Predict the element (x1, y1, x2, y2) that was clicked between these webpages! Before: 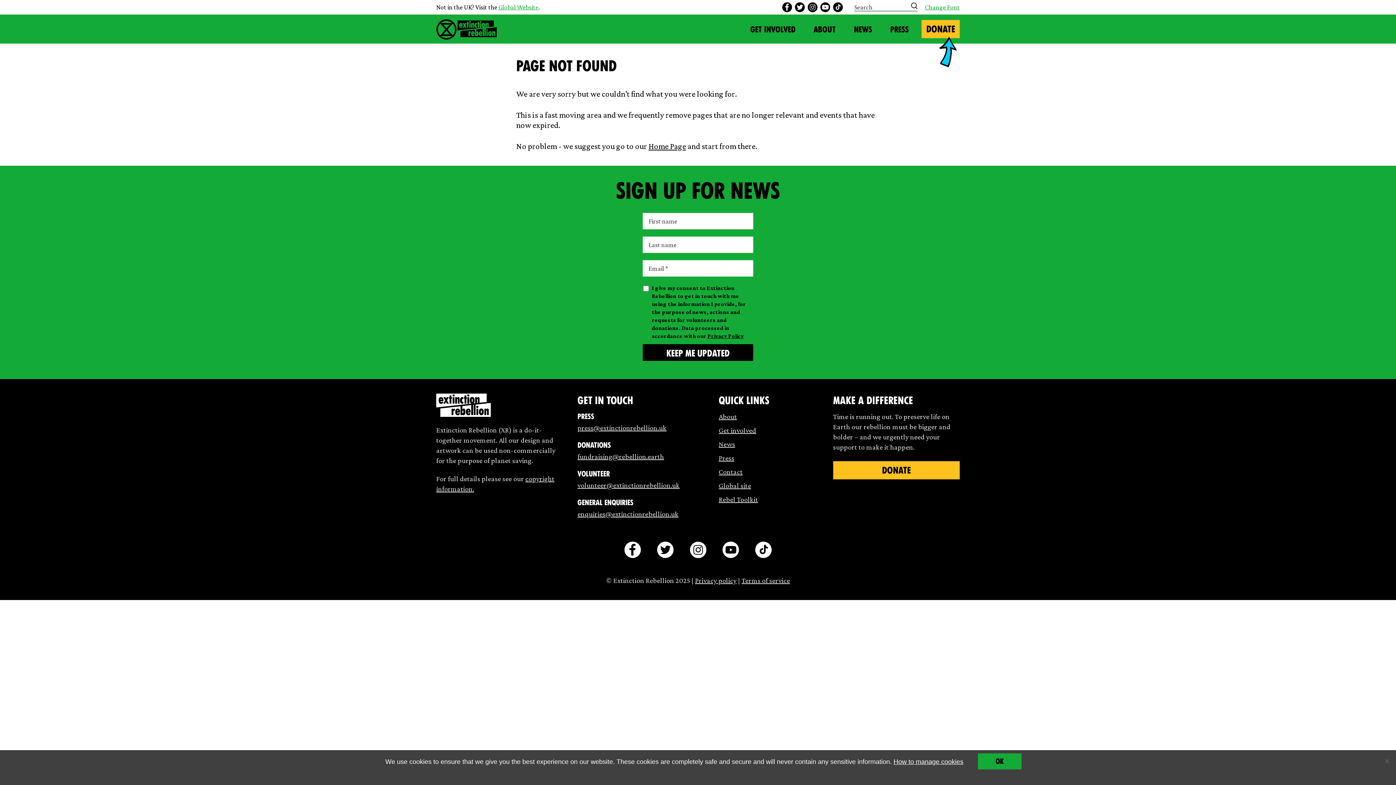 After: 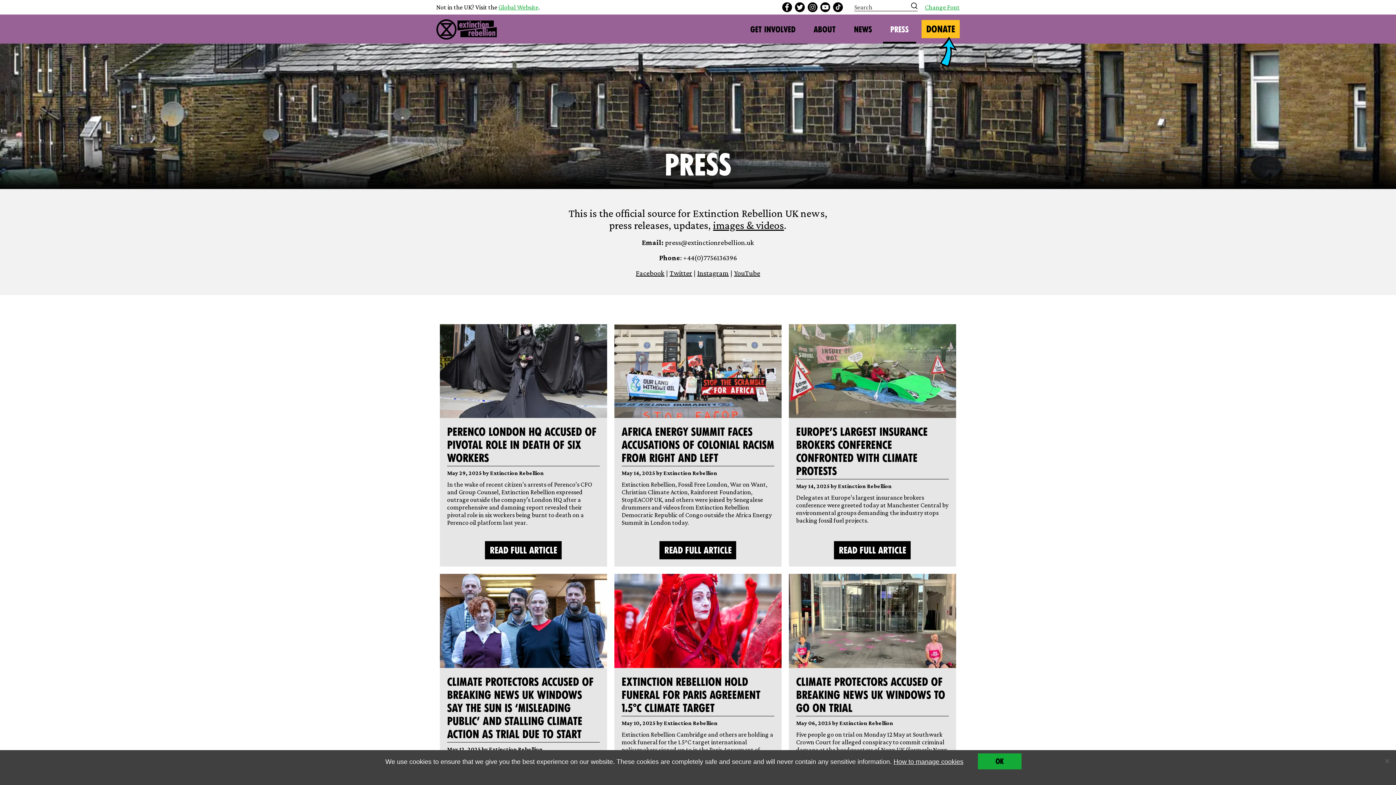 Action: bbox: (883, 14, 916, 43) label: PRESS